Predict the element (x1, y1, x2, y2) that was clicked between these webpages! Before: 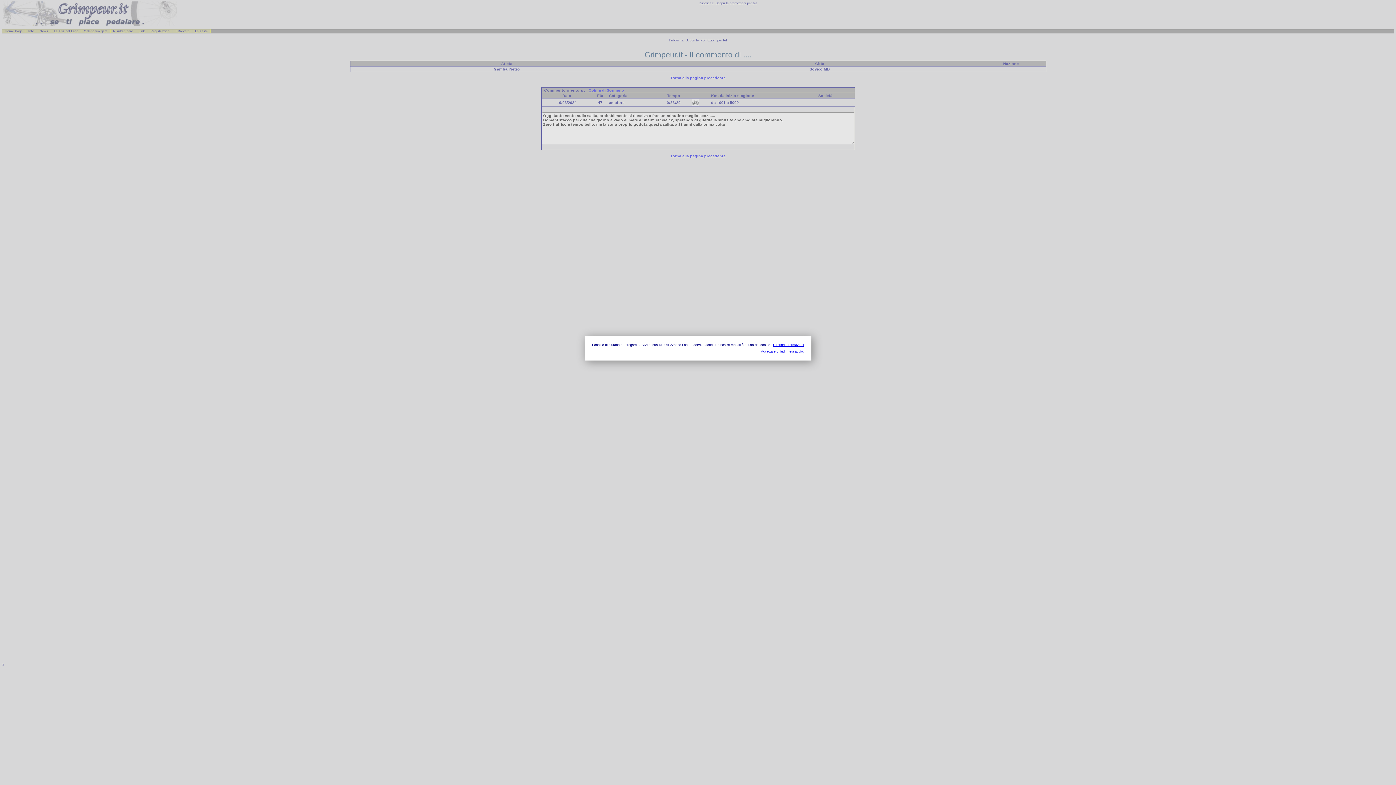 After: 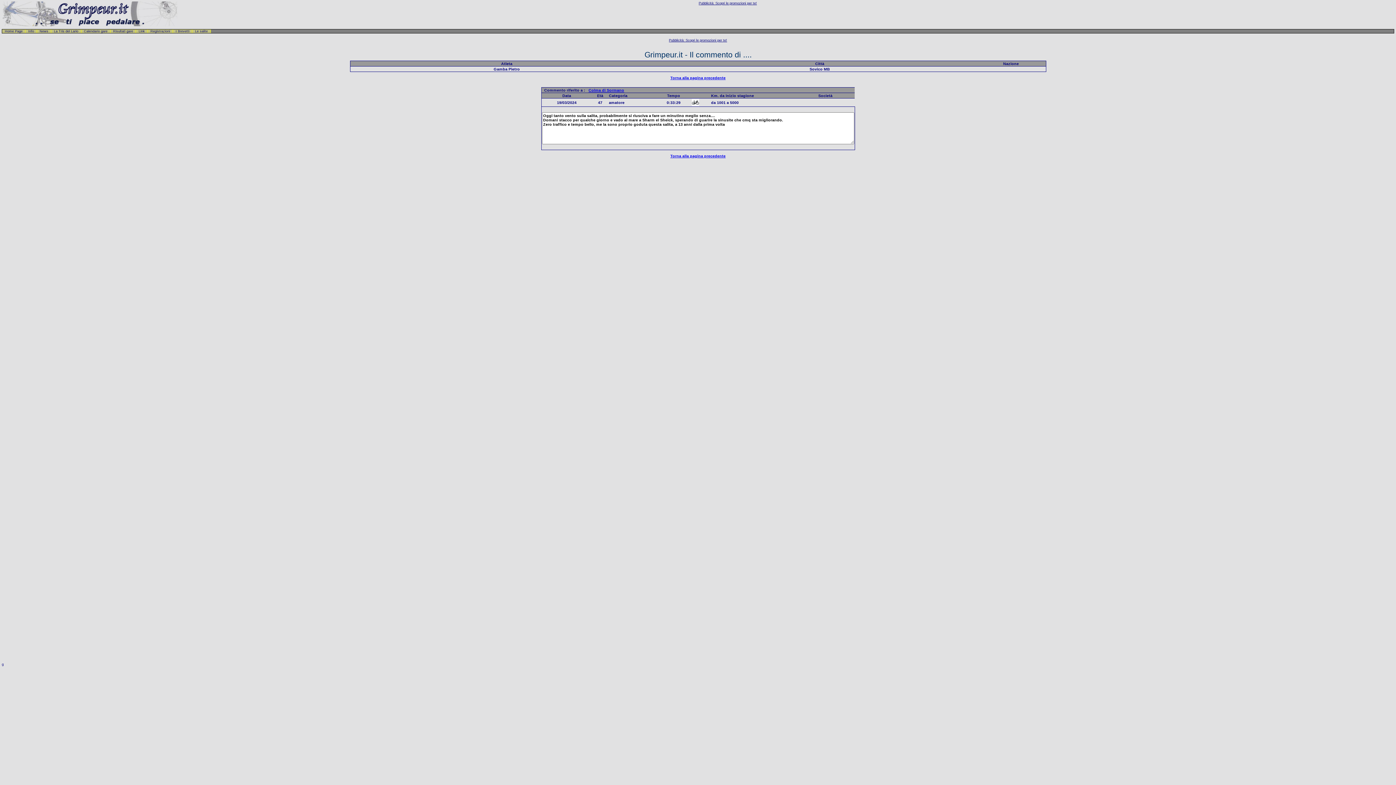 Action: label: Accetta e chiudi messaggio. bbox: (600, 349, 804, 353)